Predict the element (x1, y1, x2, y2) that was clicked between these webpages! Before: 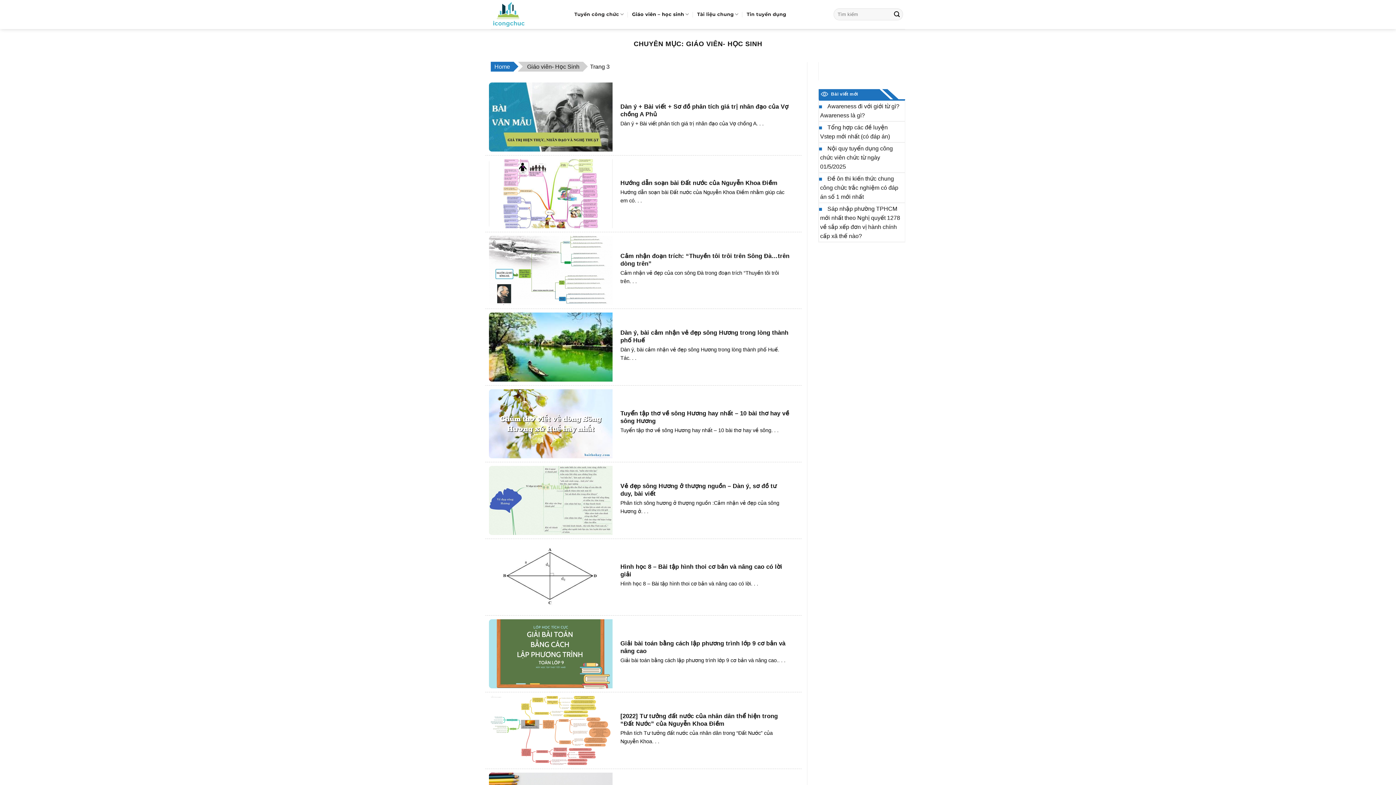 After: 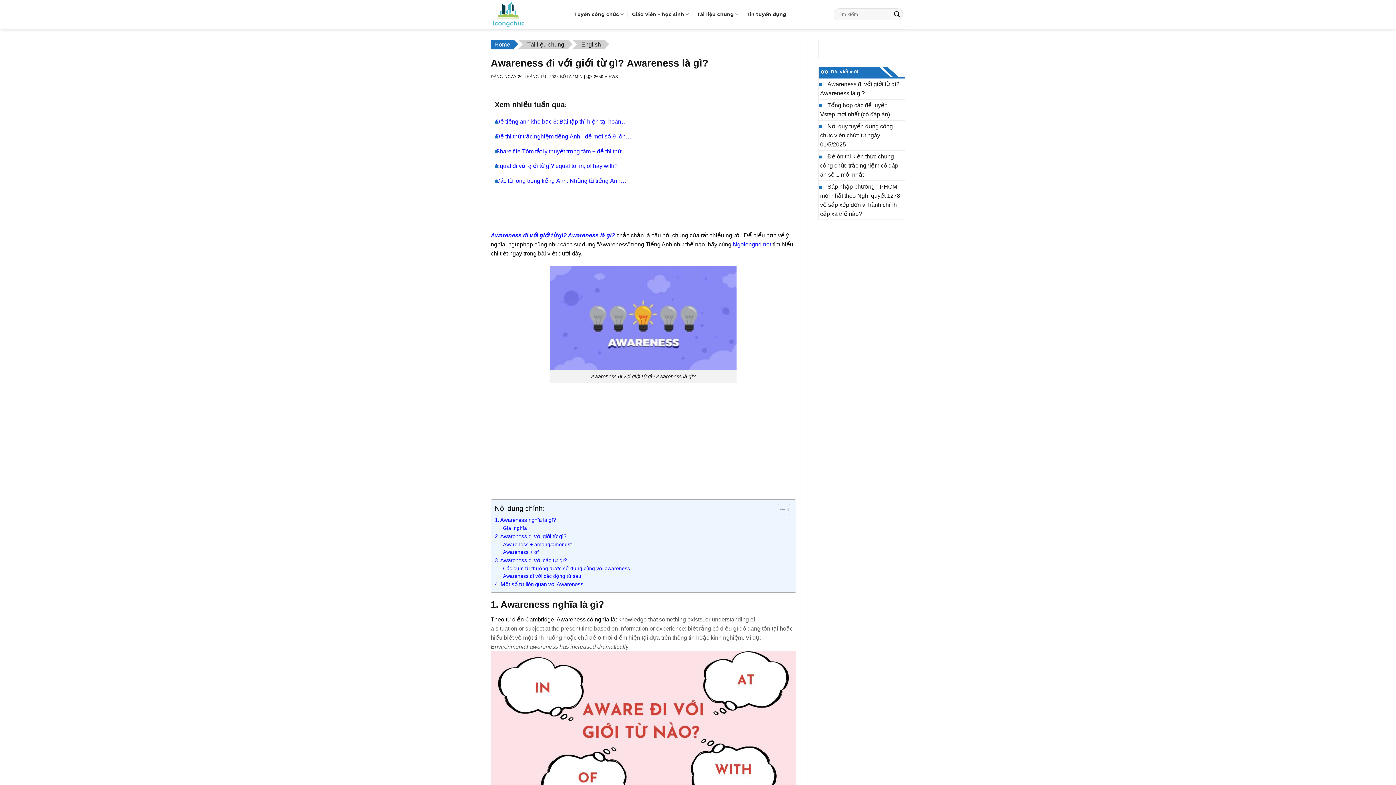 Action: label: Awareness đi với giới từ gì? Awareness là gì? bbox: (819, 100, 905, 121)